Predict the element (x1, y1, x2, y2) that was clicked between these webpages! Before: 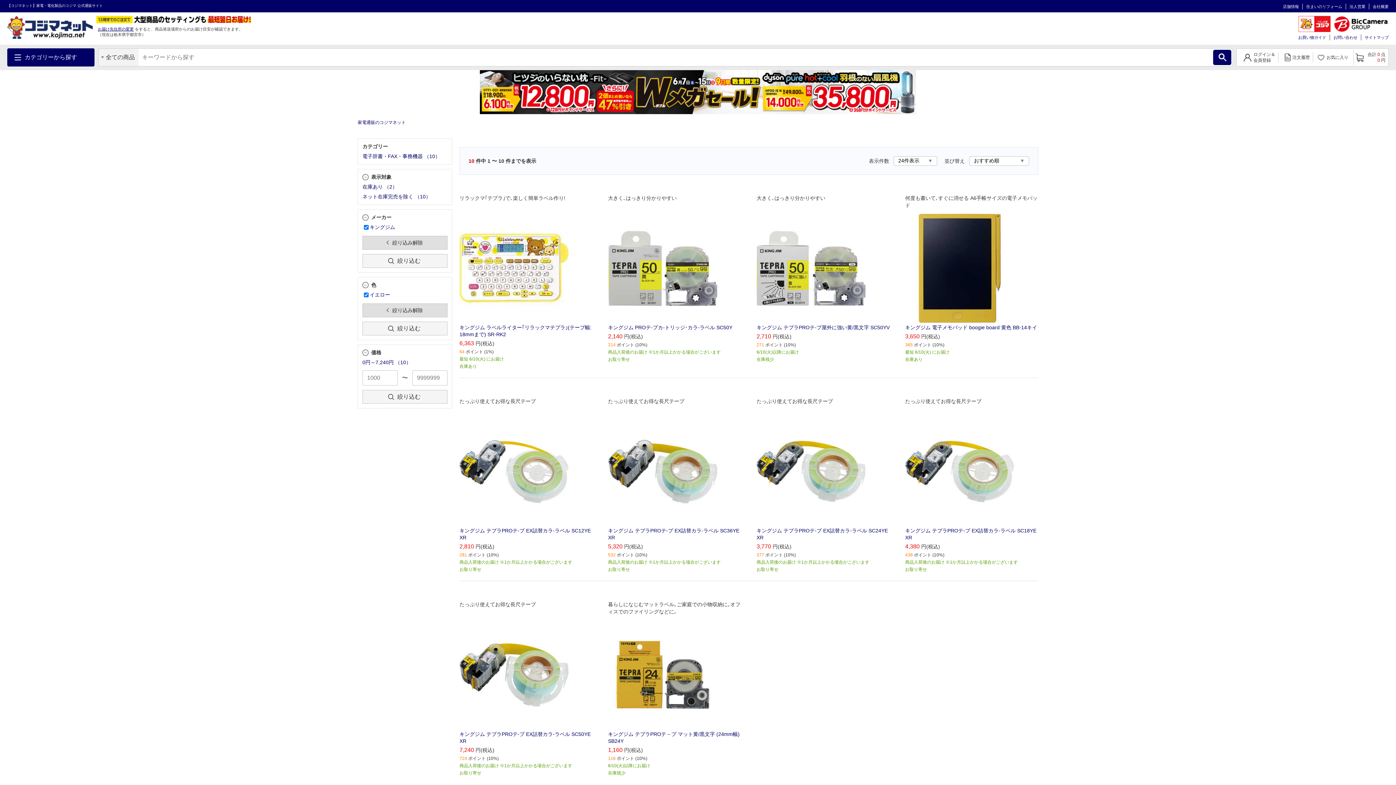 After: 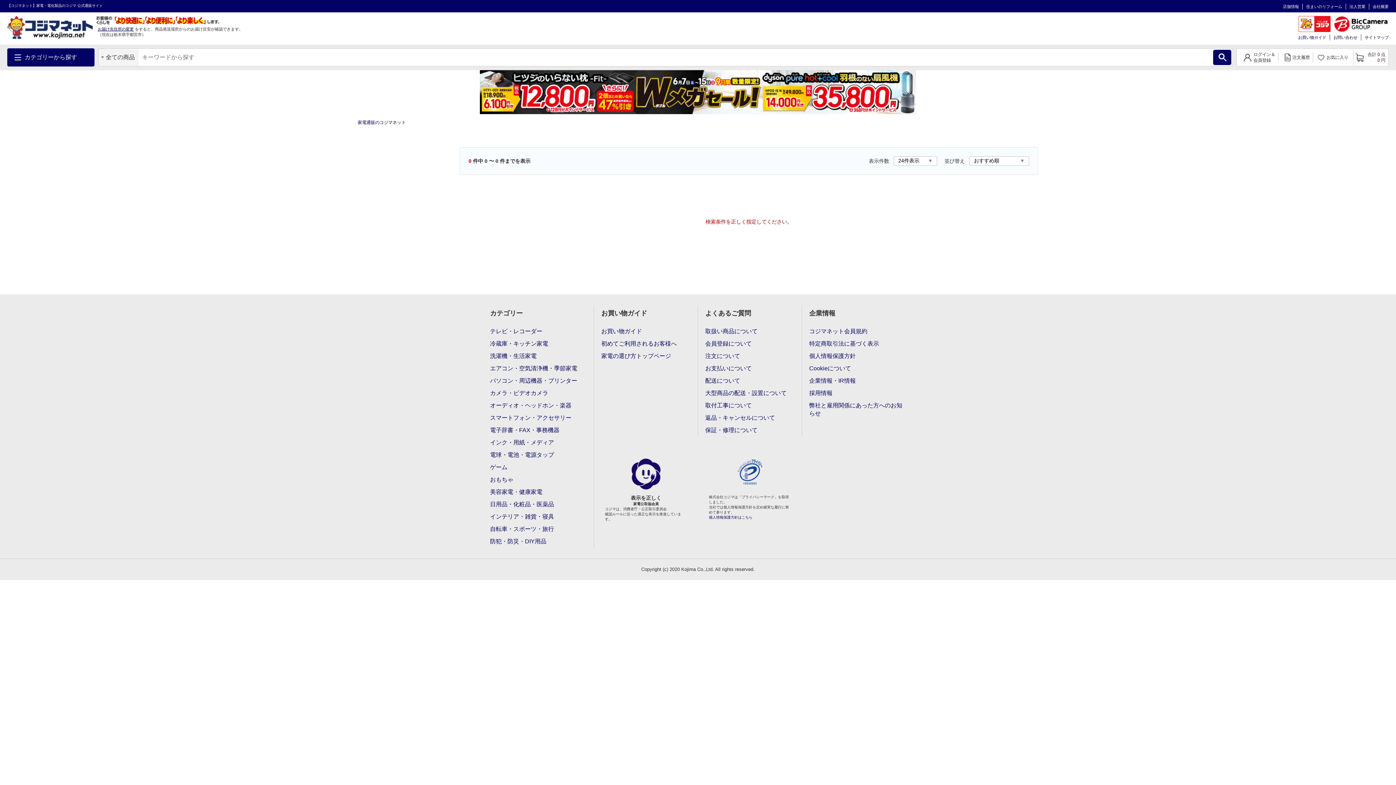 Action: bbox: (1213, 49, 1231, 65)